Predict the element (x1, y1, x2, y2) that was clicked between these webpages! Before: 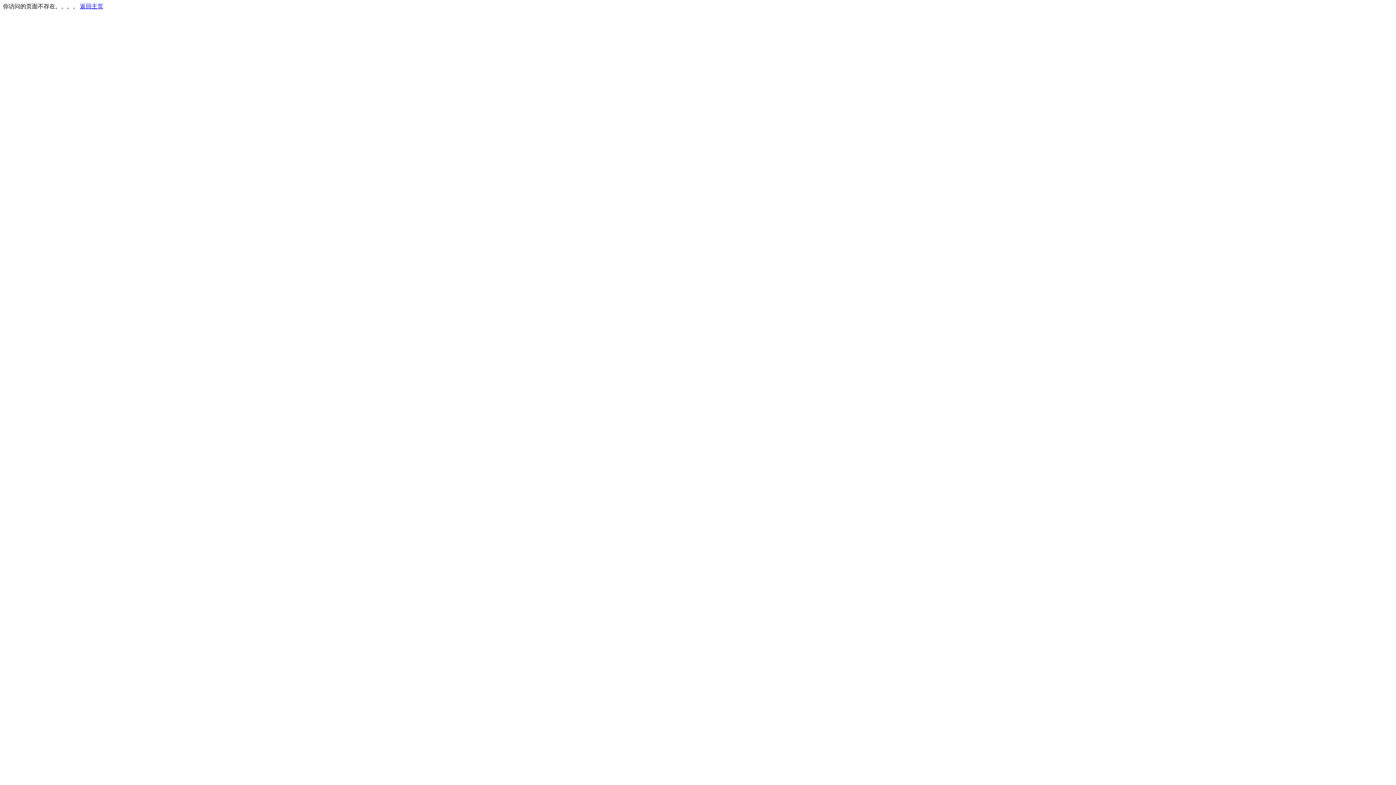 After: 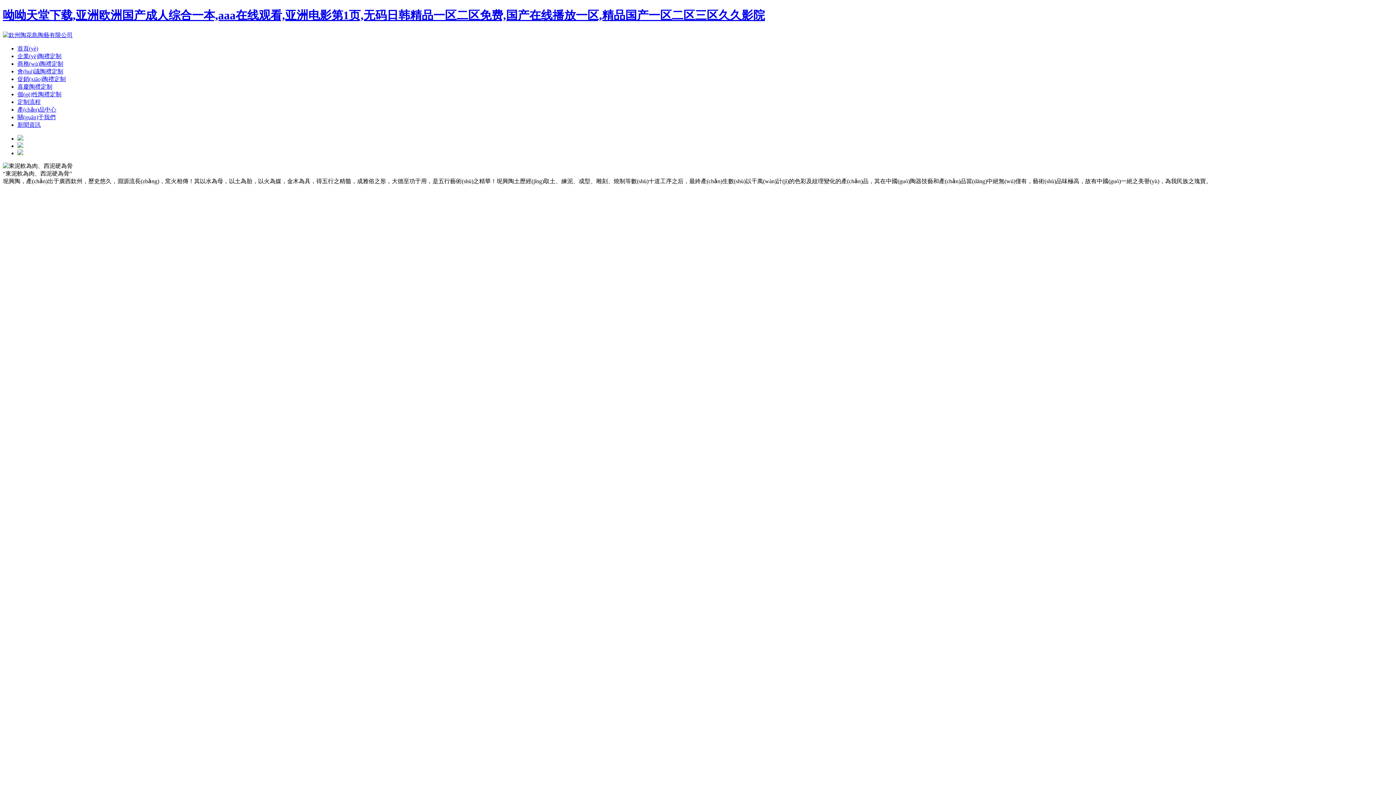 Action: label: 返回主页 bbox: (80, 3, 103, 9)